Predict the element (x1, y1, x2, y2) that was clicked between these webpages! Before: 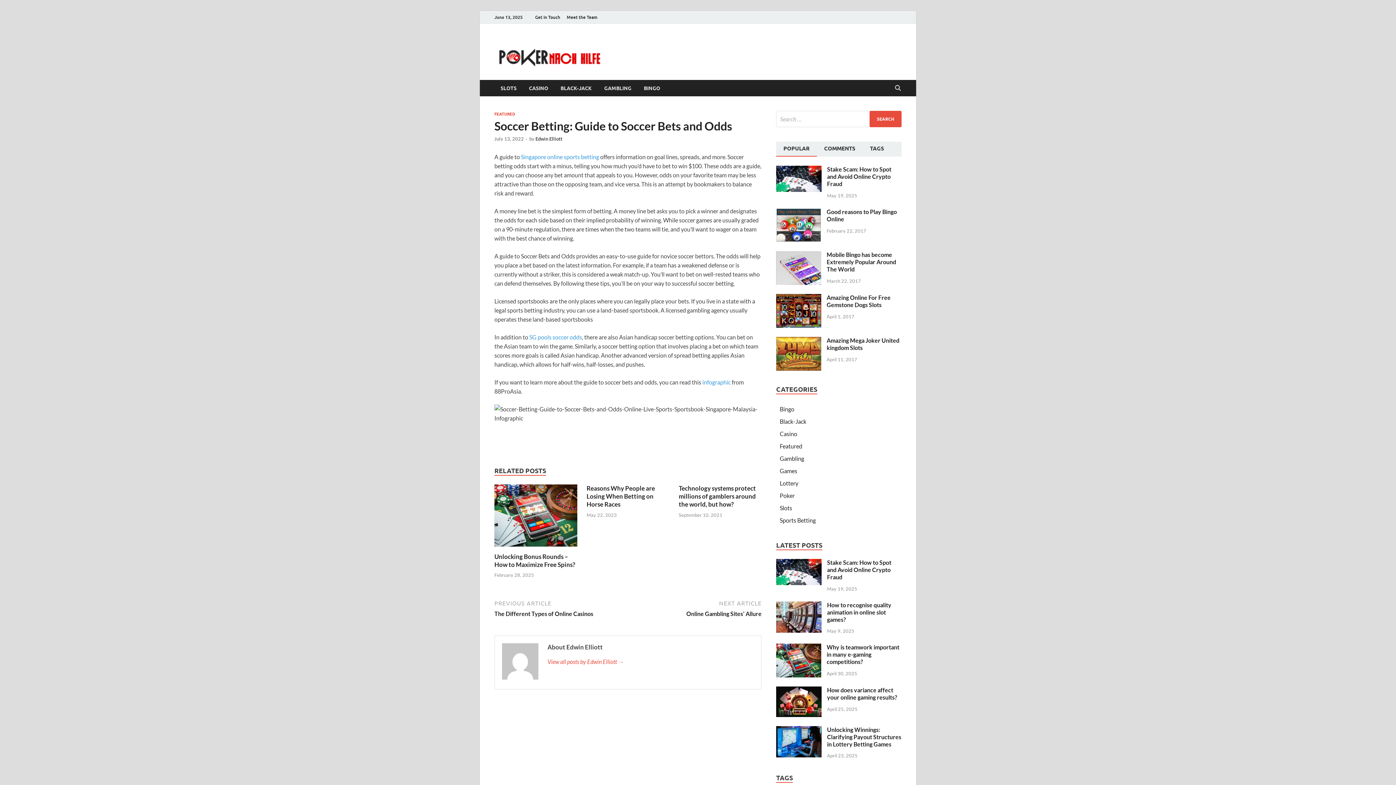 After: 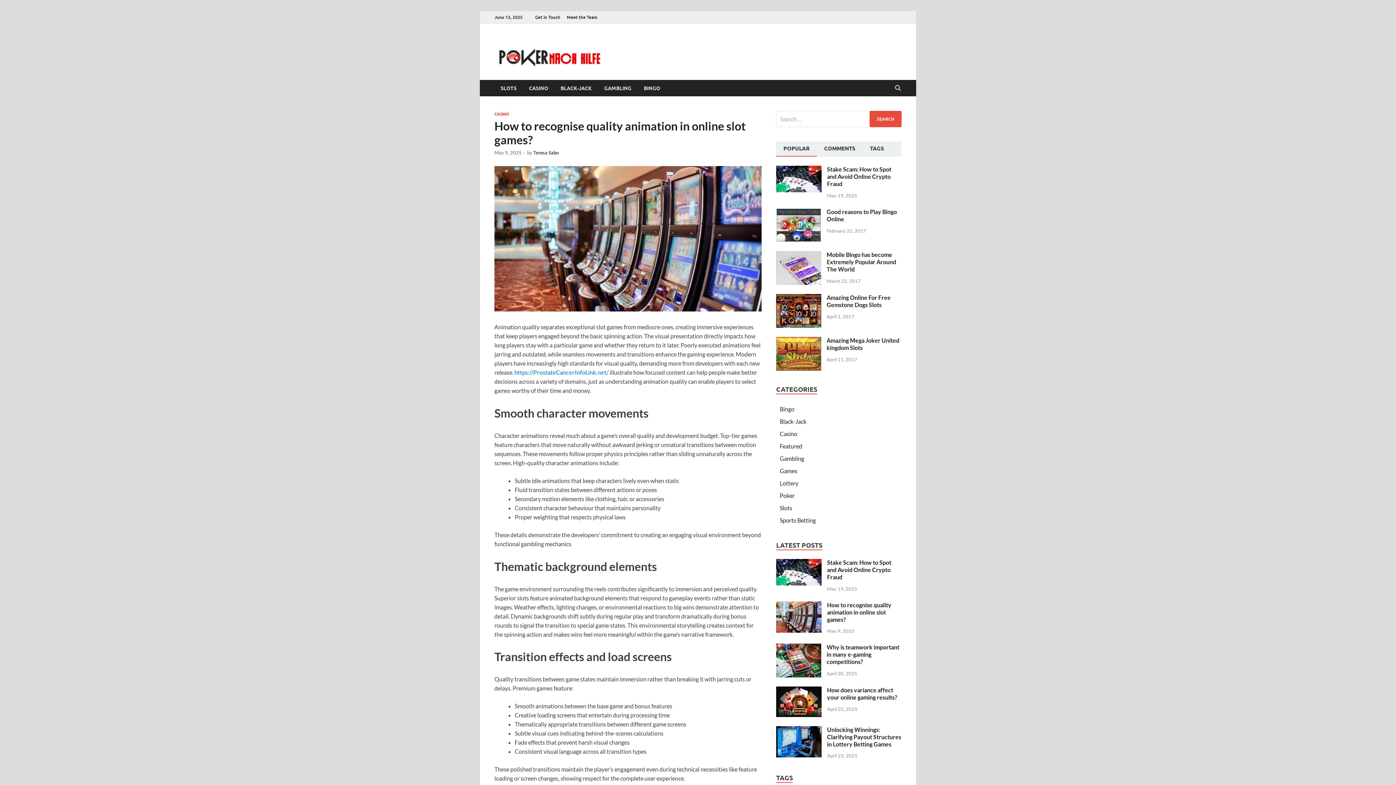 Action: bbox: (827, 601, 891, 623) label: How to recognise quality animation in online slot games?